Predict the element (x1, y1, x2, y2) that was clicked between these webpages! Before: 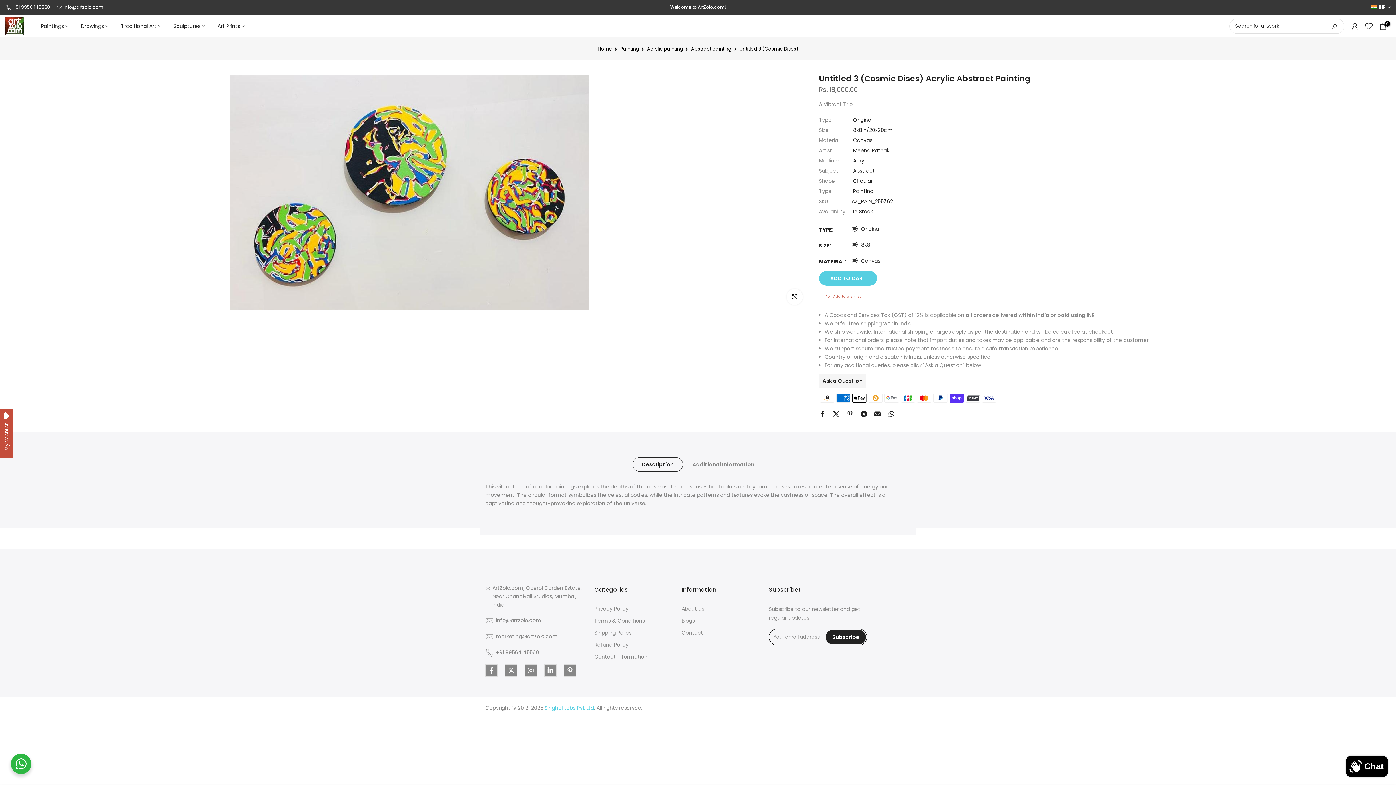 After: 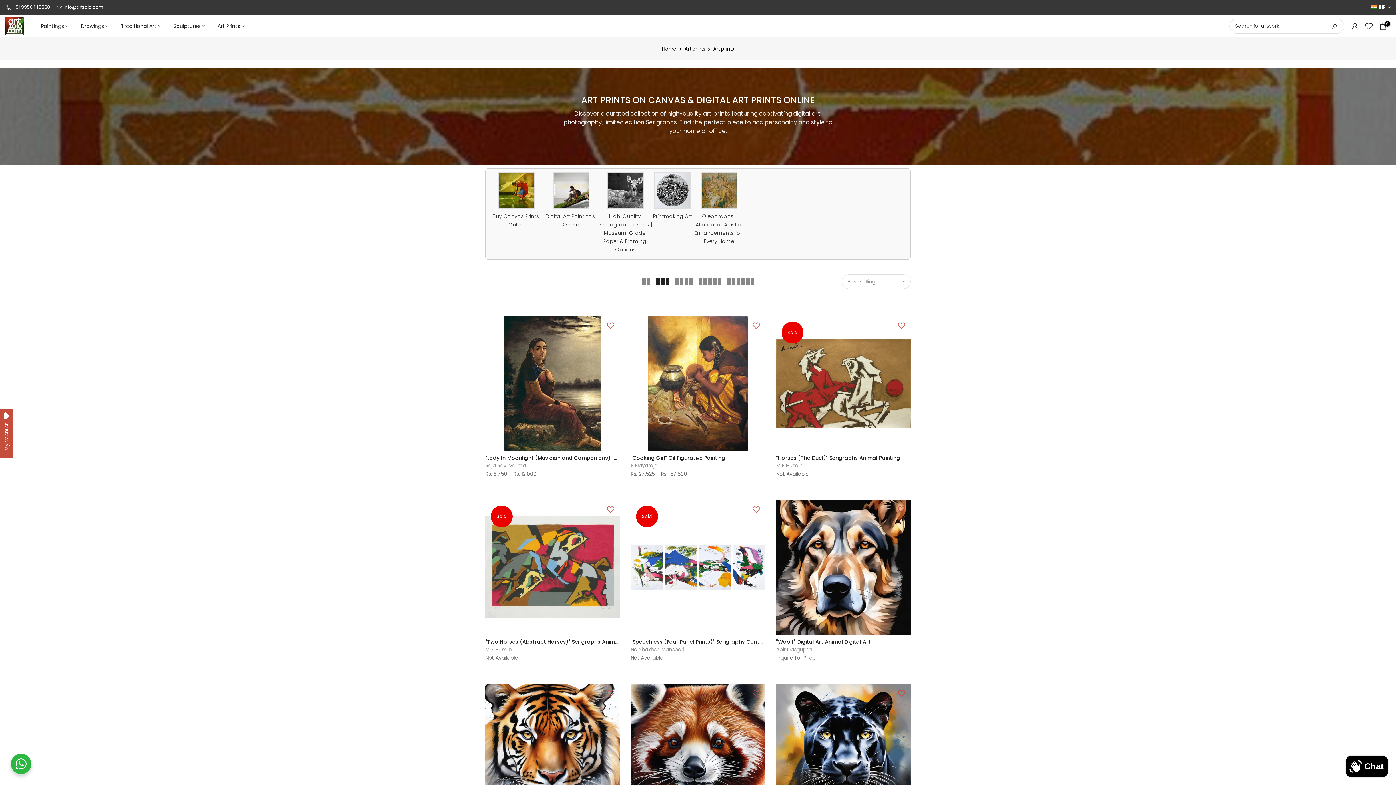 Action: label: Art Prints bbox: (211, 21, 250, 30)